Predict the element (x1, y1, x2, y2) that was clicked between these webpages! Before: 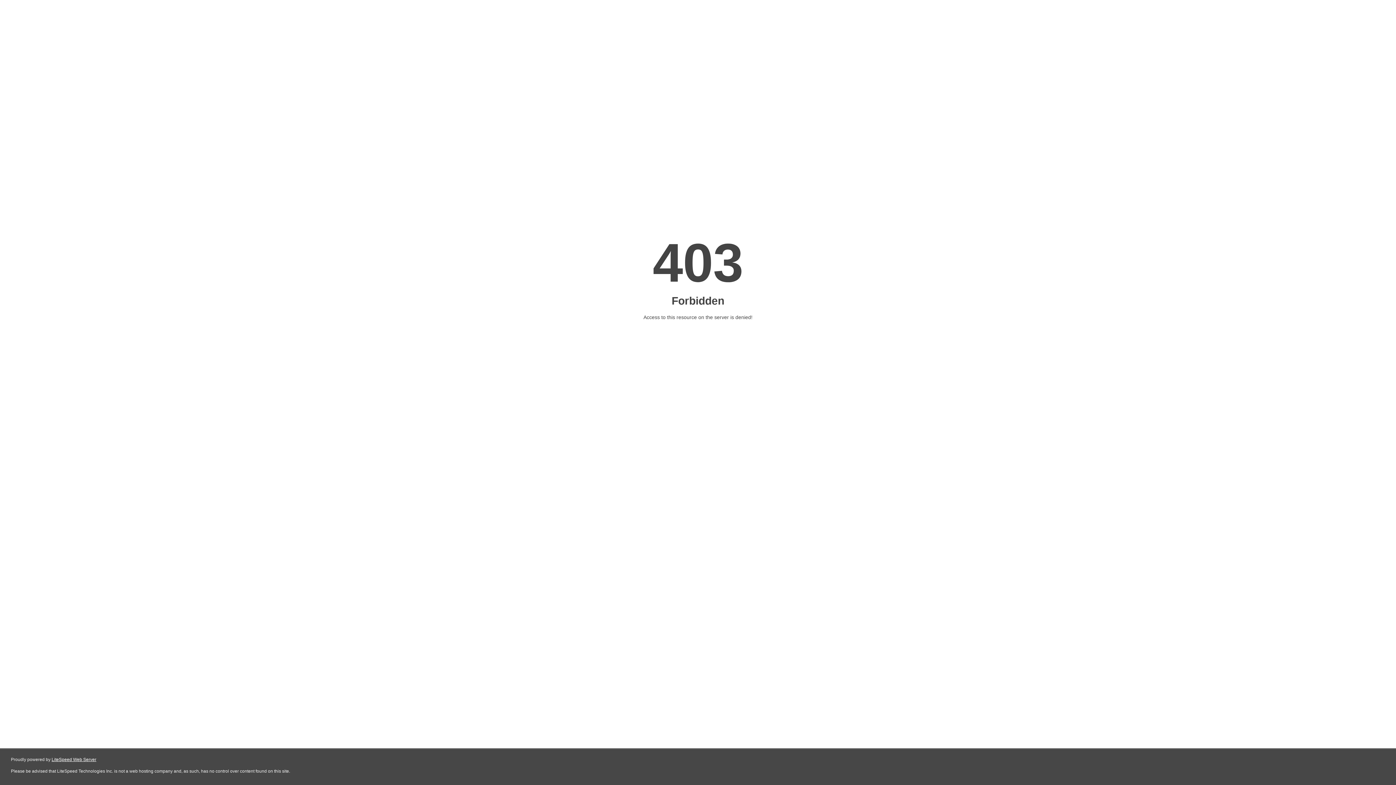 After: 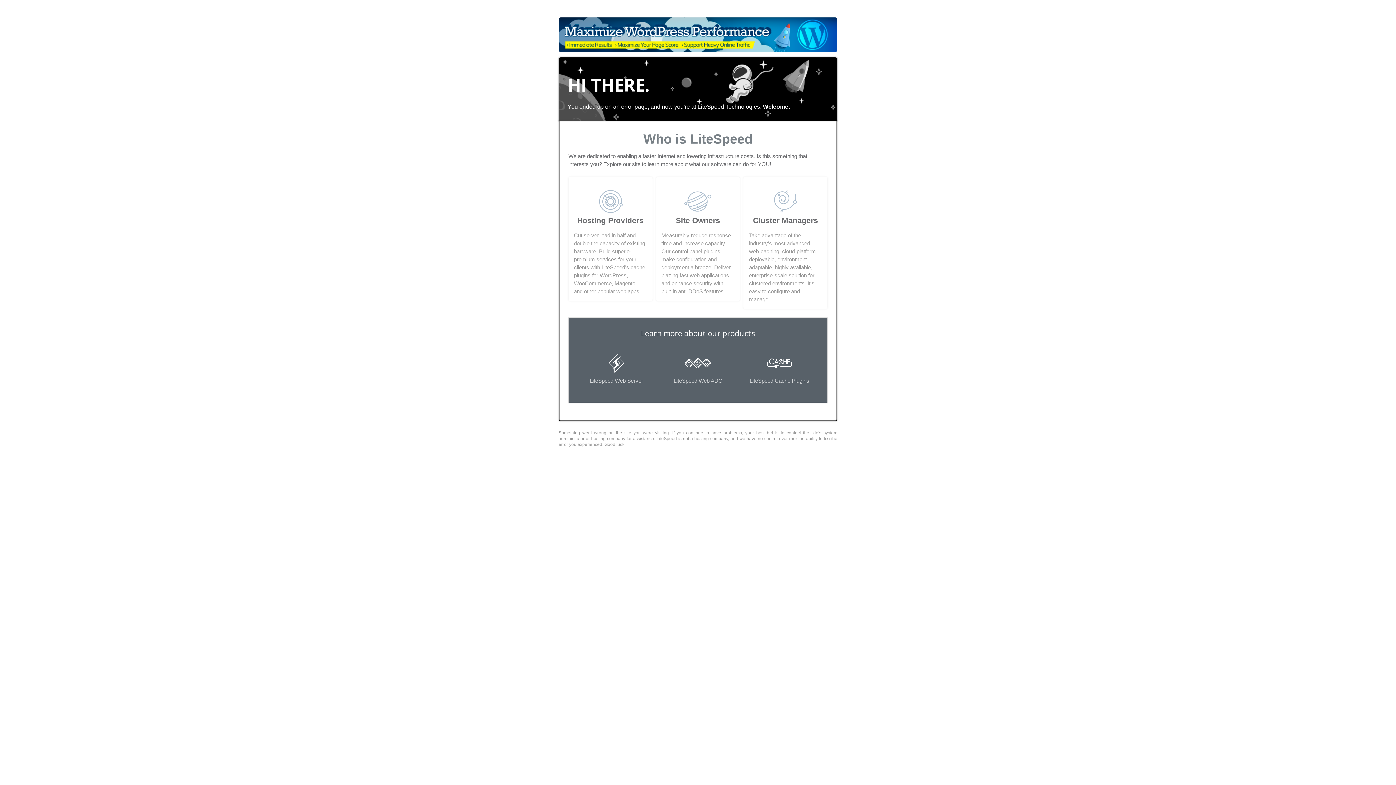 Action: label: LiteSpeed Web Server bbox: (51, 757, 96, 762)